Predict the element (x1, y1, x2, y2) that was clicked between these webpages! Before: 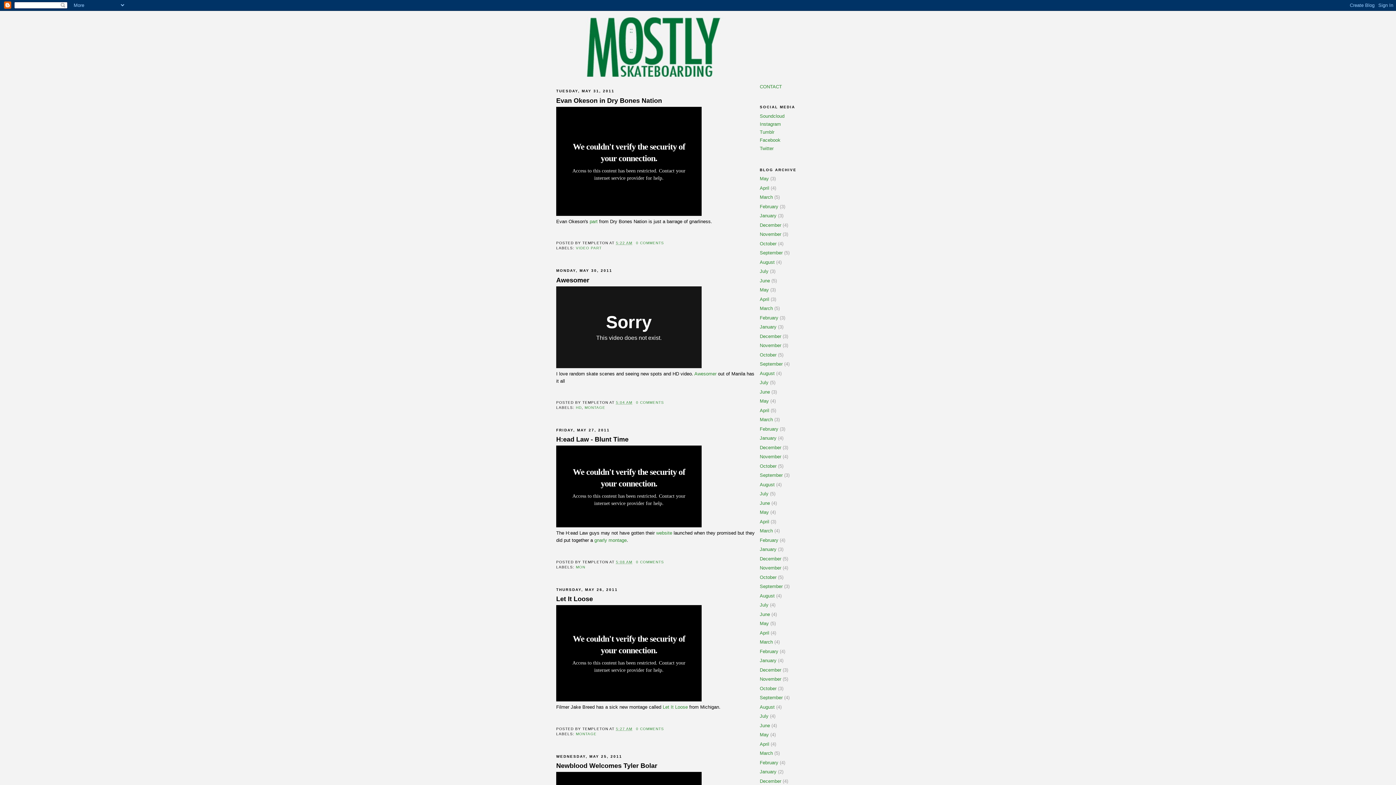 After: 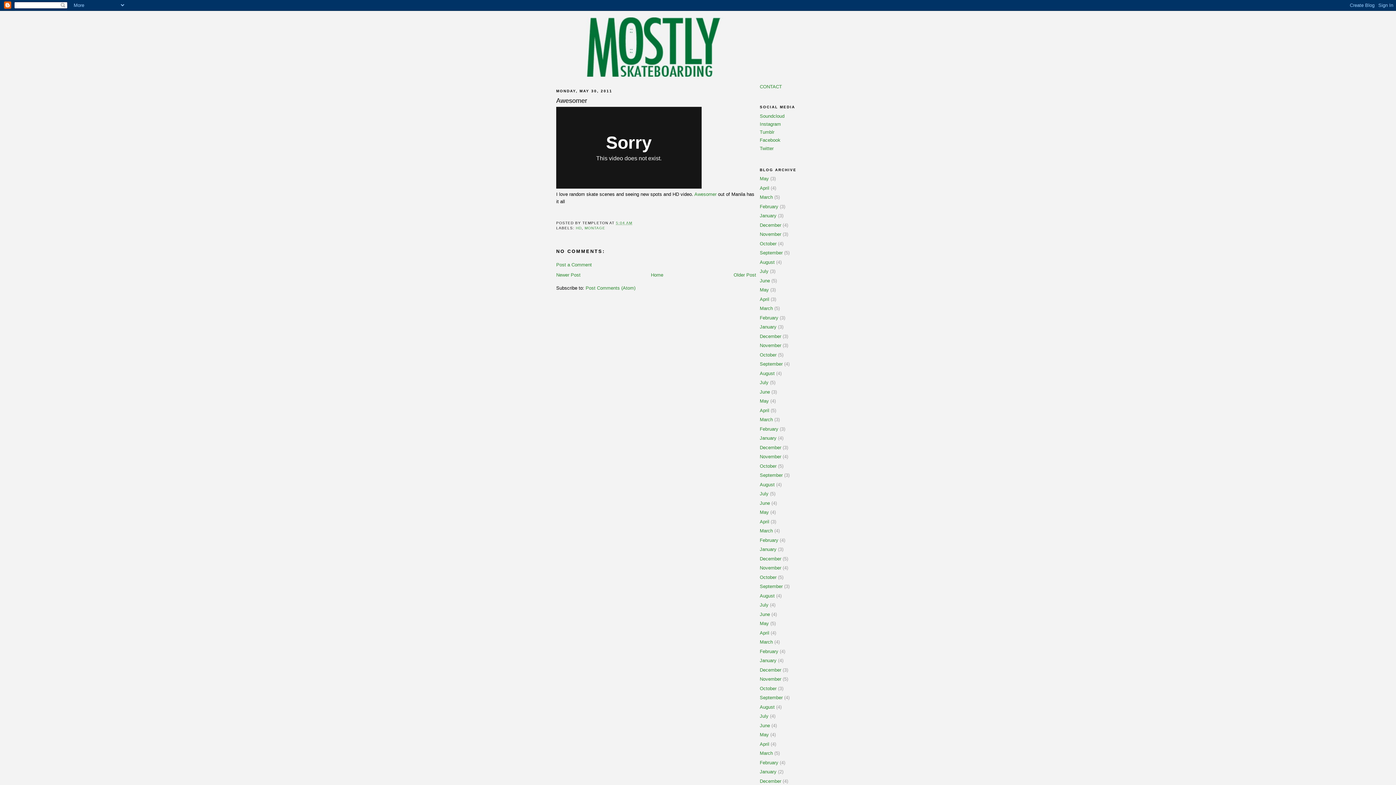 Action: label: 5:04 AM bbox: (616, 400, 632, 404)